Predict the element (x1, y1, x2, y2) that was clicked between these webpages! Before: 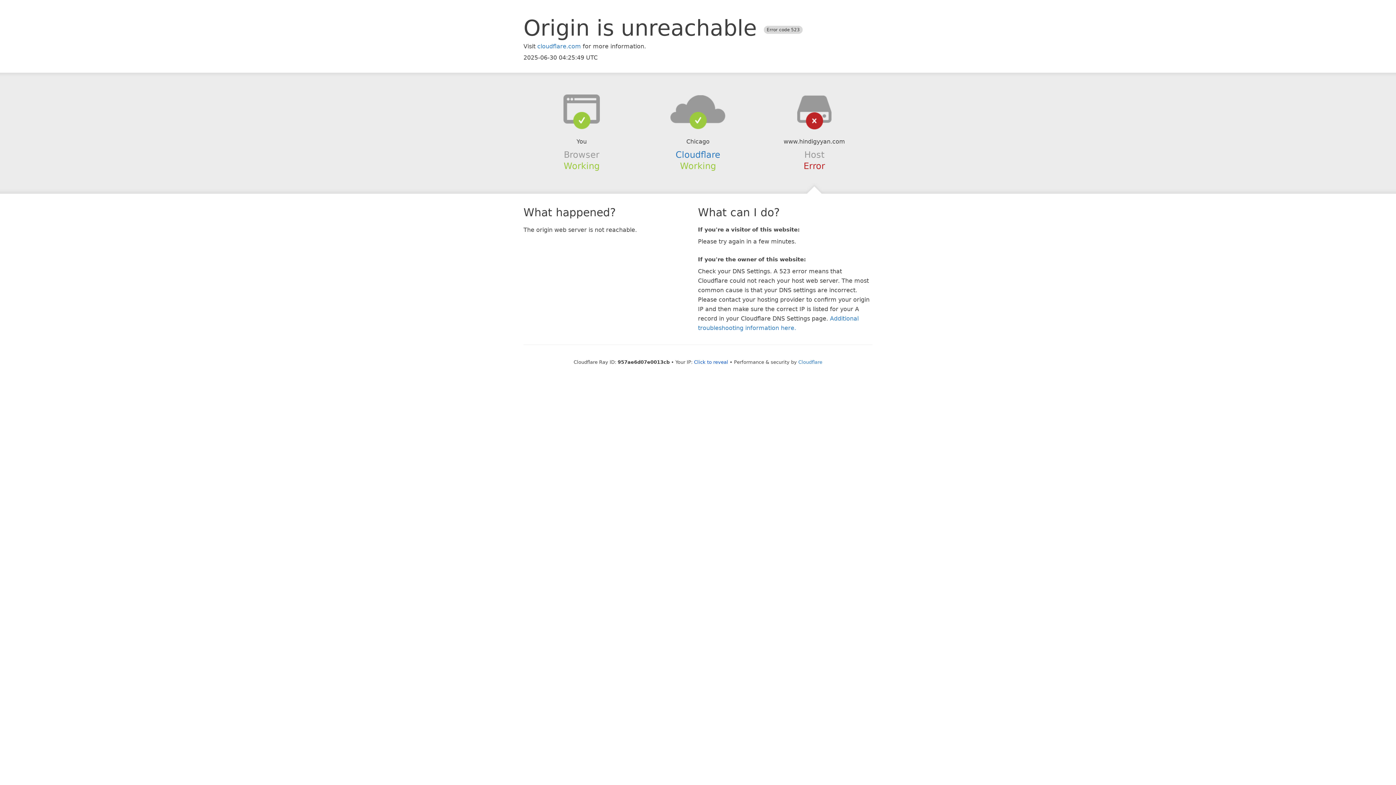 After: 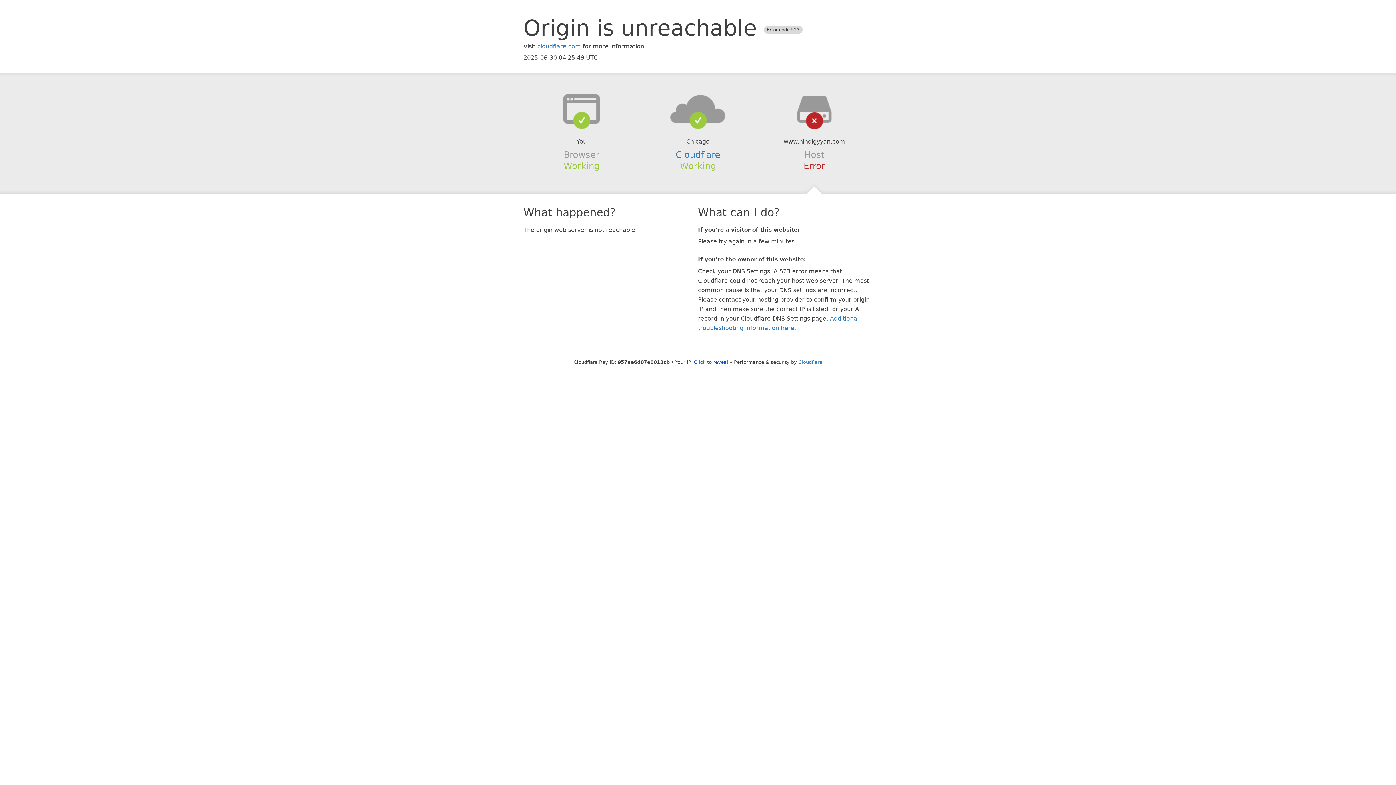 Action: bbox: (639, 94, 756, 123)